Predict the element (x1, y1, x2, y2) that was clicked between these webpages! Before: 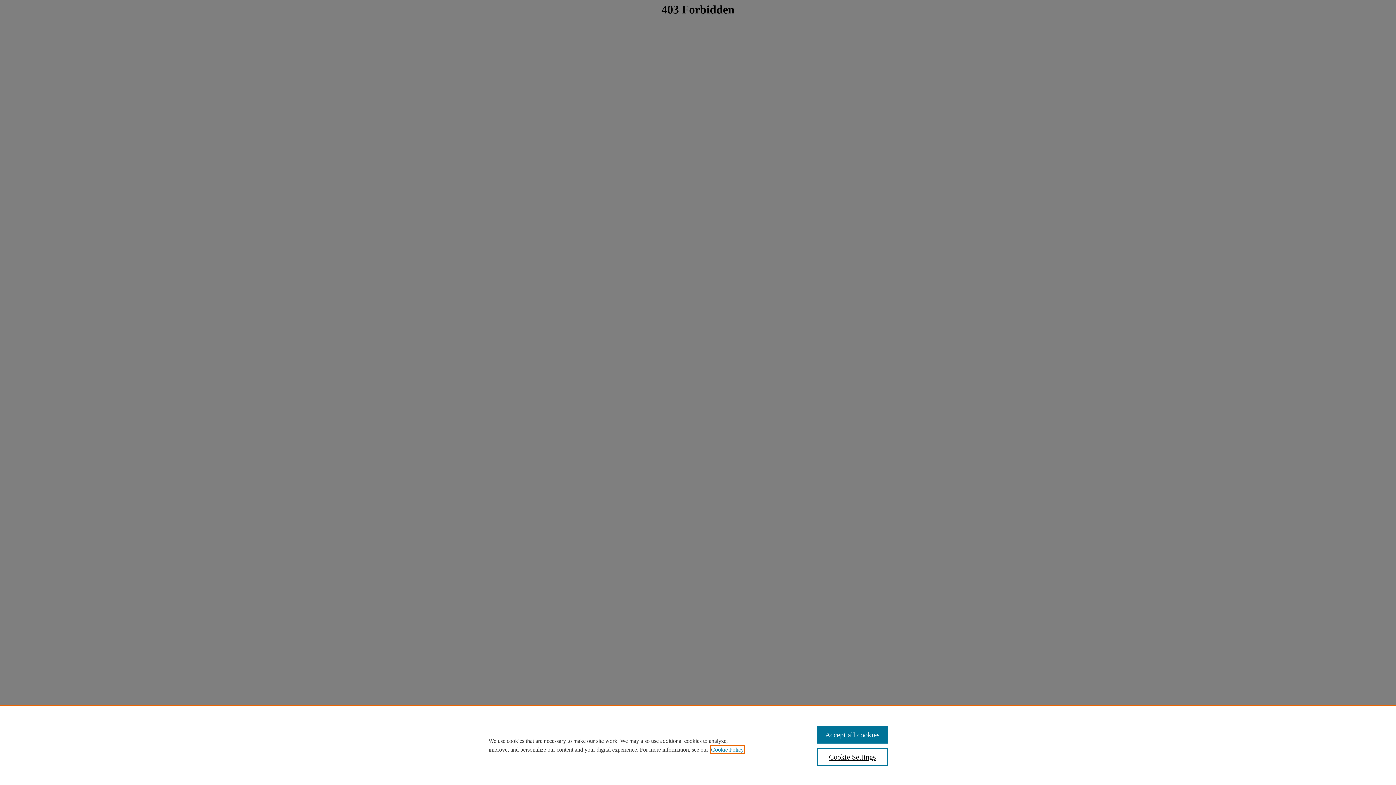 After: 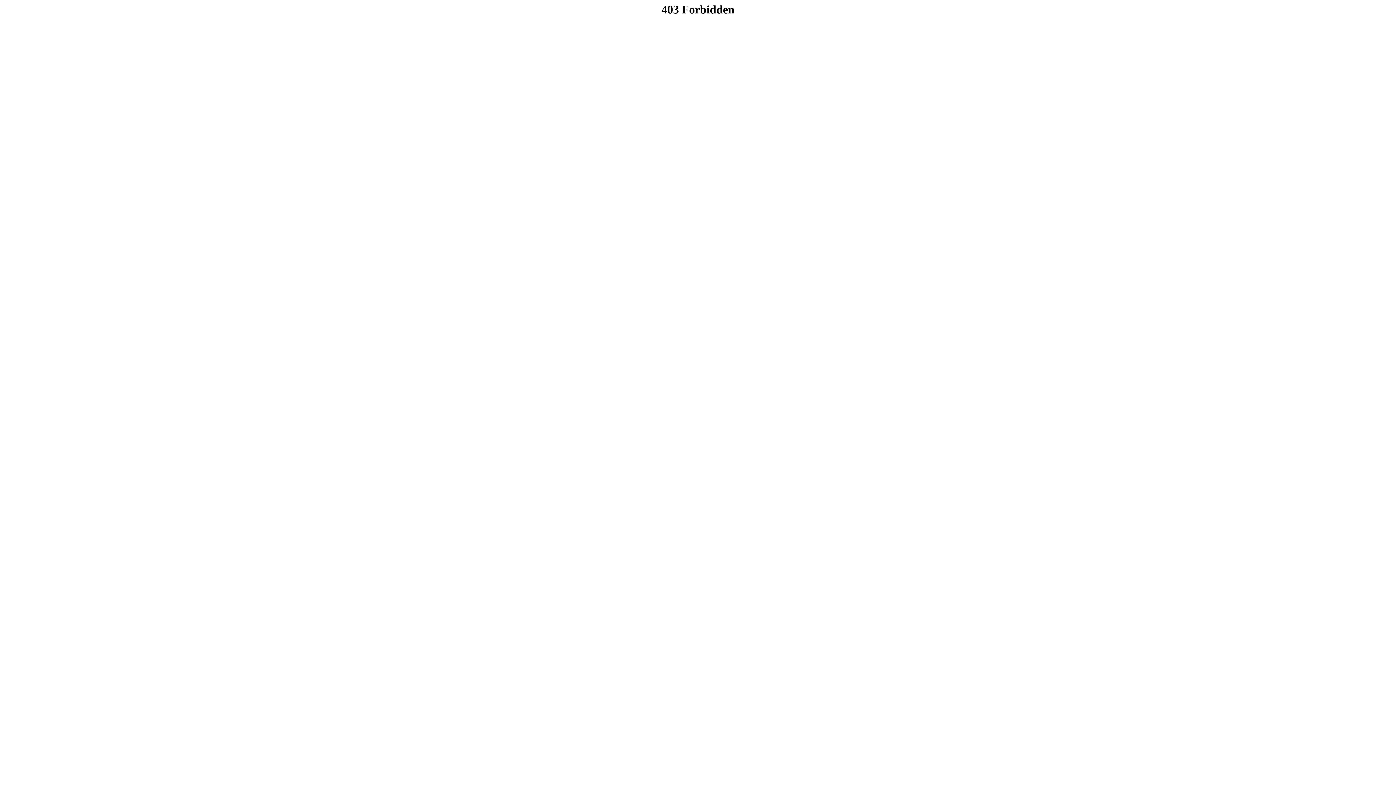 Action: label: Accept all cookies bbox: (817, 726, 887, 744)